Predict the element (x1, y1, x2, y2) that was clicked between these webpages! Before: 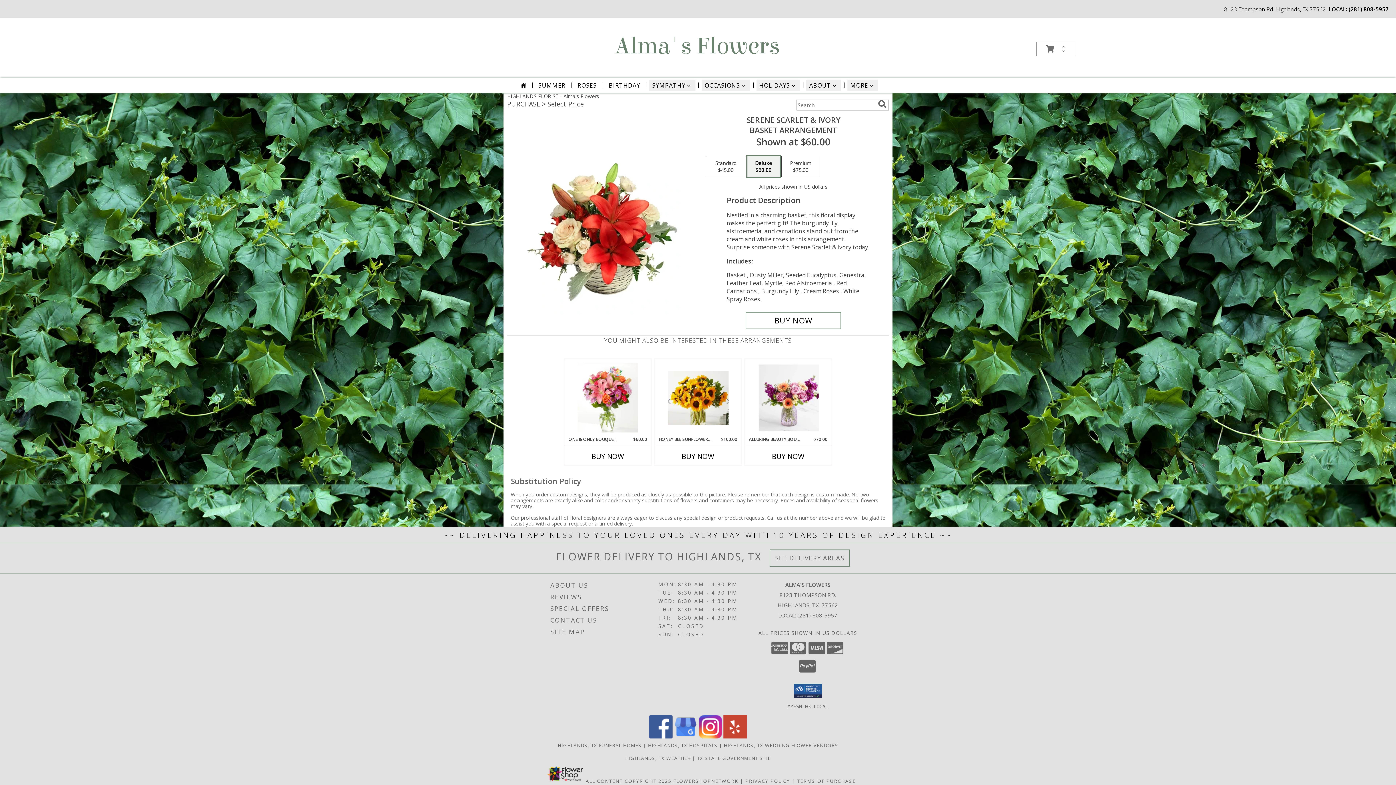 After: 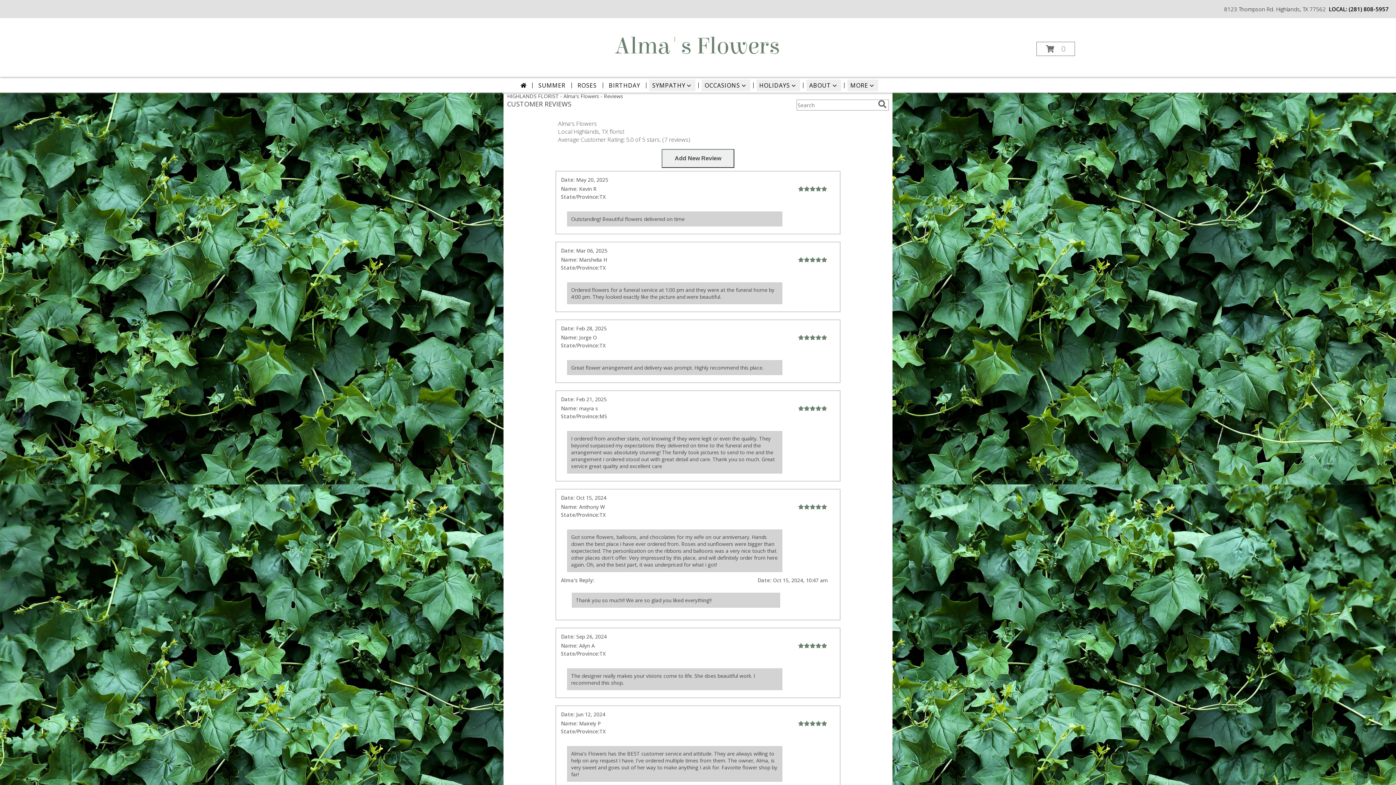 Action: label: REVIEWS bbox: (550, 591, 656, 603)